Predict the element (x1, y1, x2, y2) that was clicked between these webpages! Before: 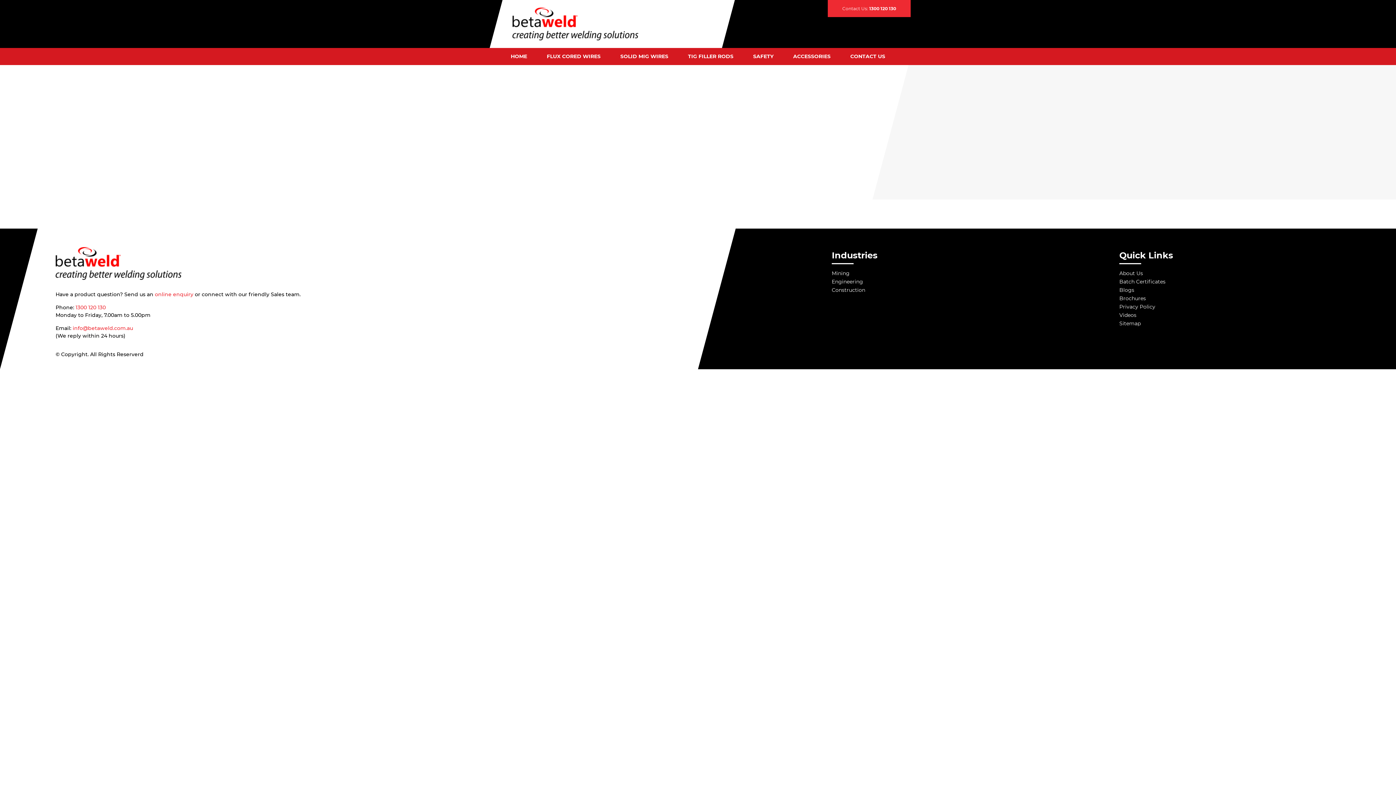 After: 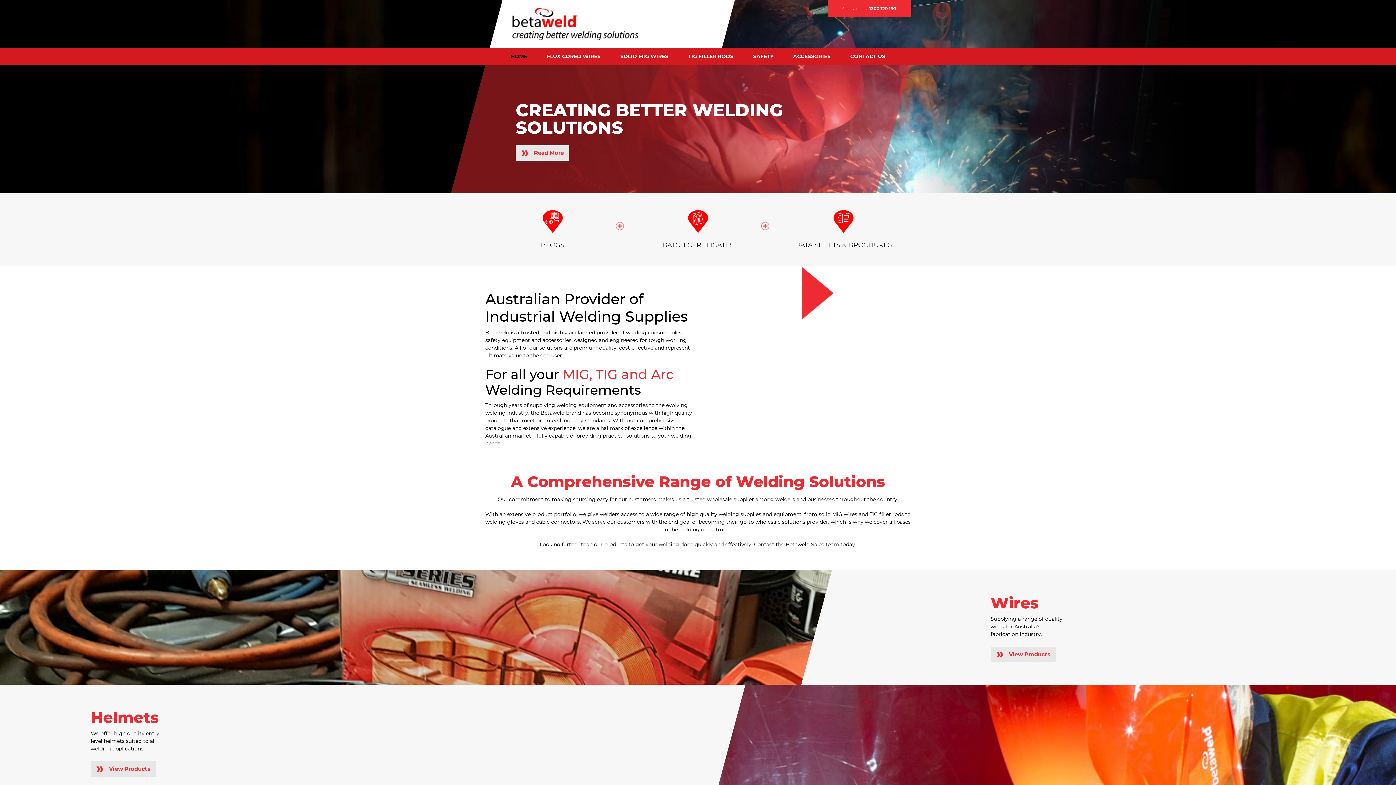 Action: bbox: (512, 7, 712, 40)